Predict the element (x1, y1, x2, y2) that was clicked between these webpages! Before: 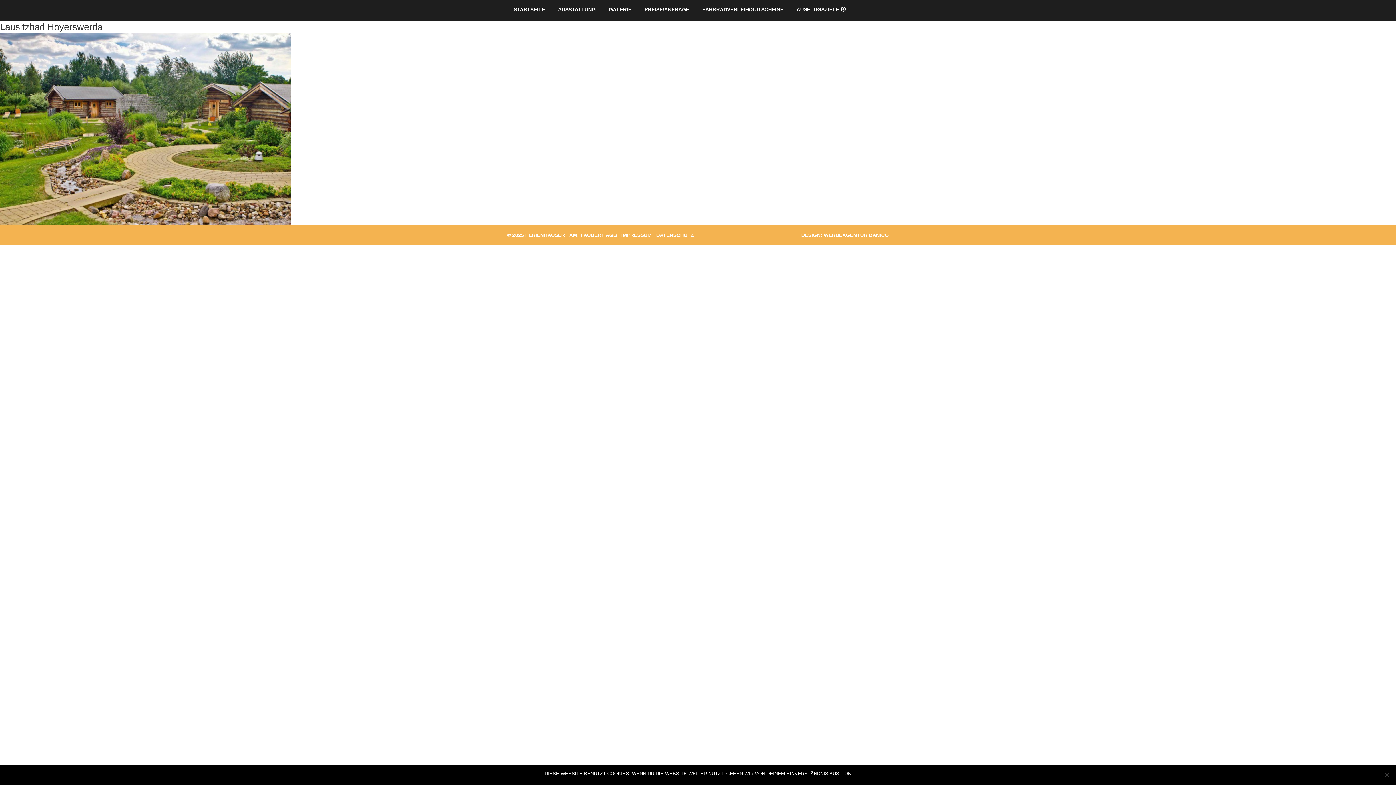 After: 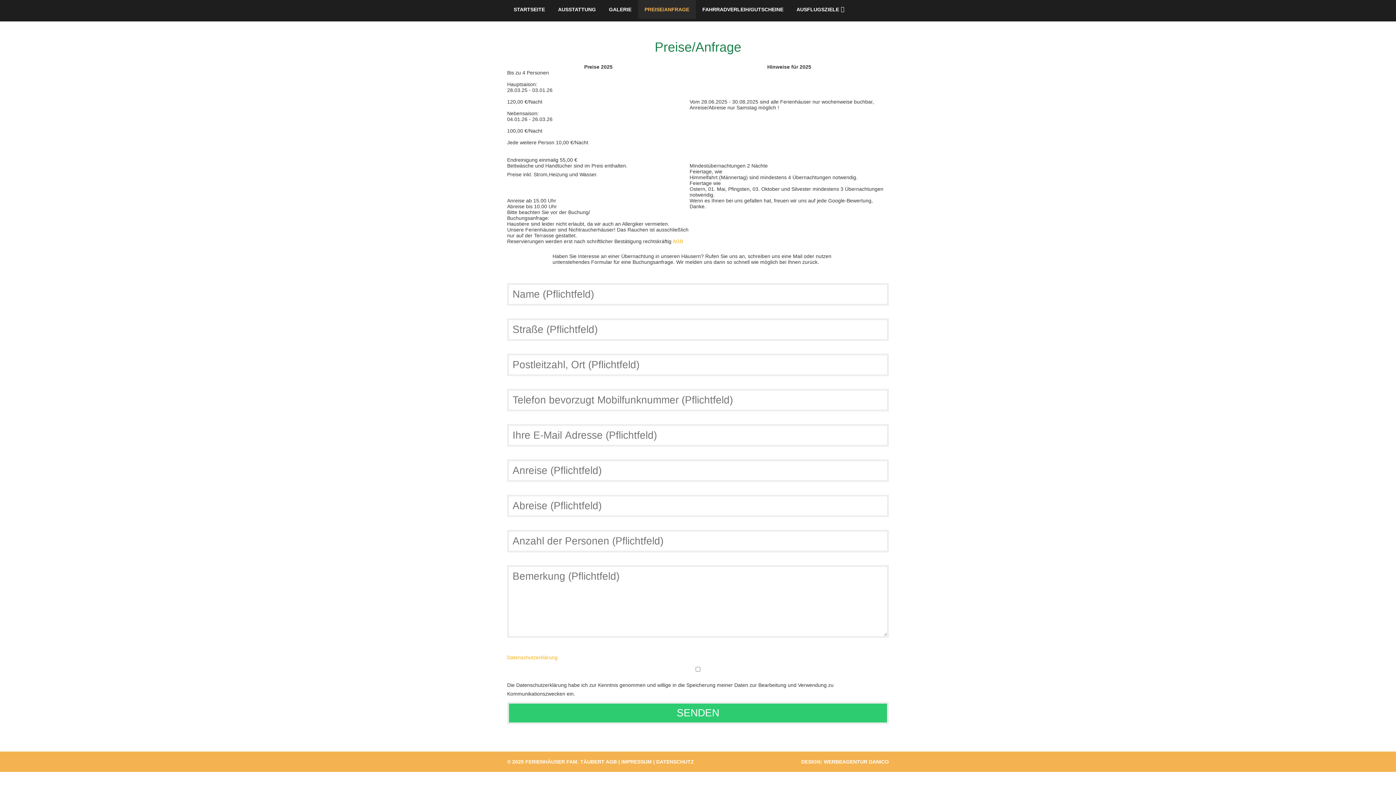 Action: label: PREISE/ANFRAGE bbox: (638, 0, 696, 18)